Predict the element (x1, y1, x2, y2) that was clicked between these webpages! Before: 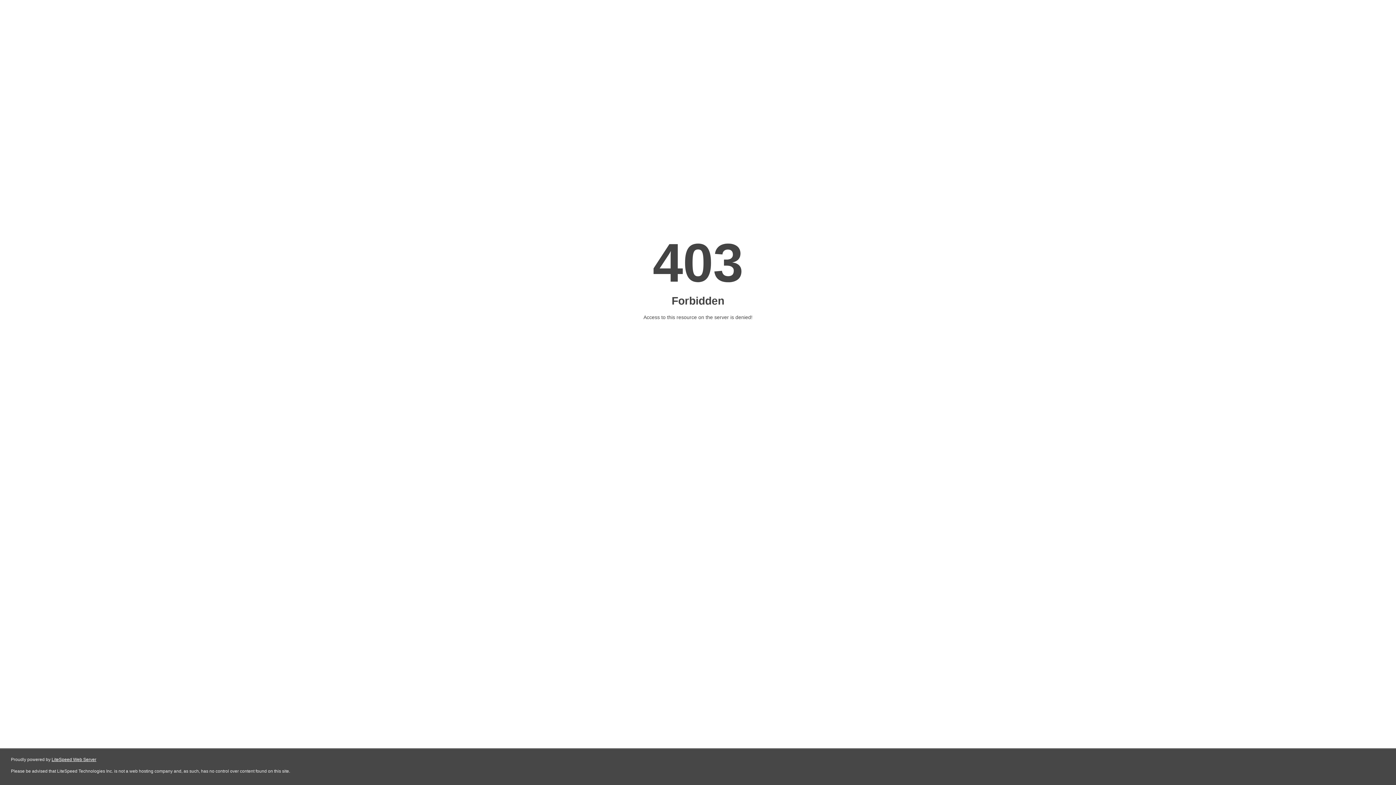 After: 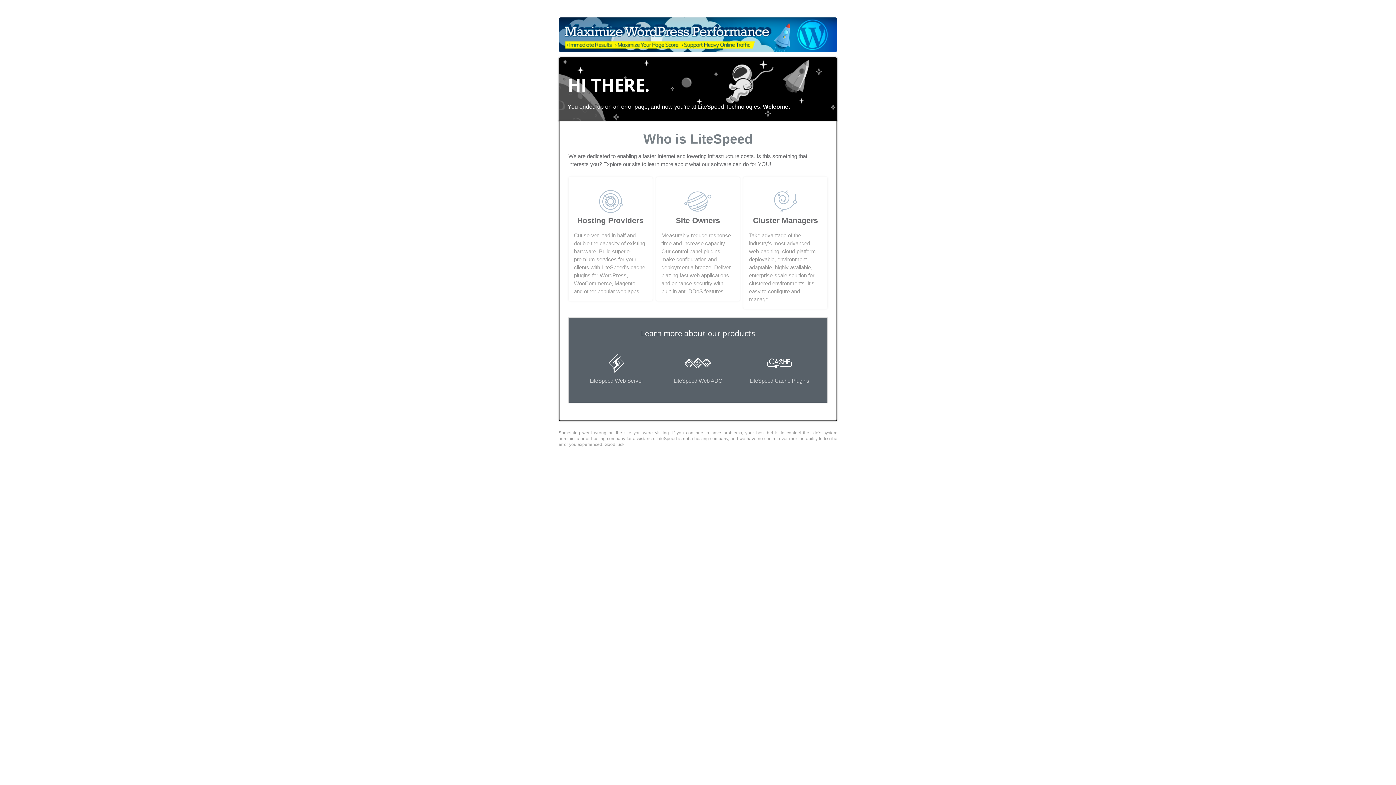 Action: label: LiteSpeed Web Server bbox: (51, 757, 96, 762)